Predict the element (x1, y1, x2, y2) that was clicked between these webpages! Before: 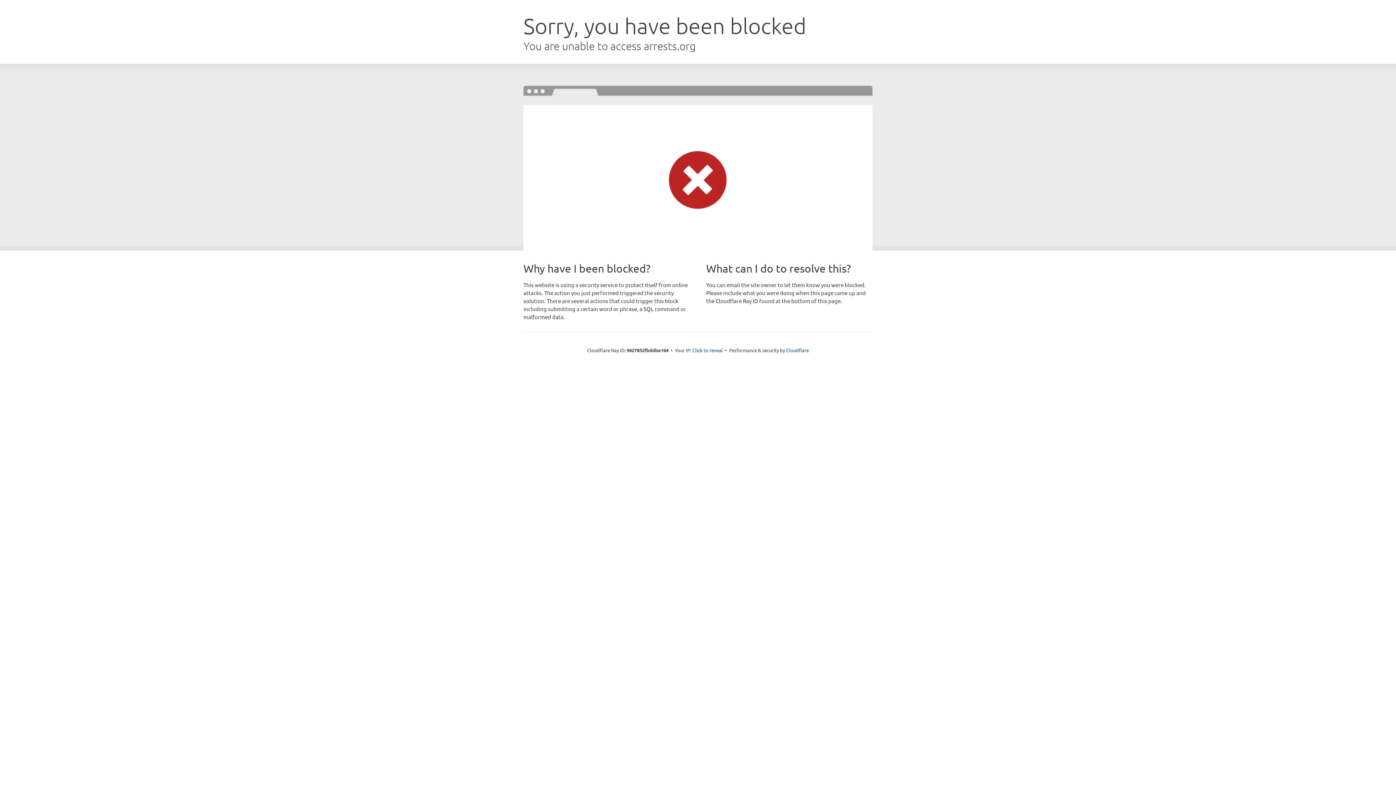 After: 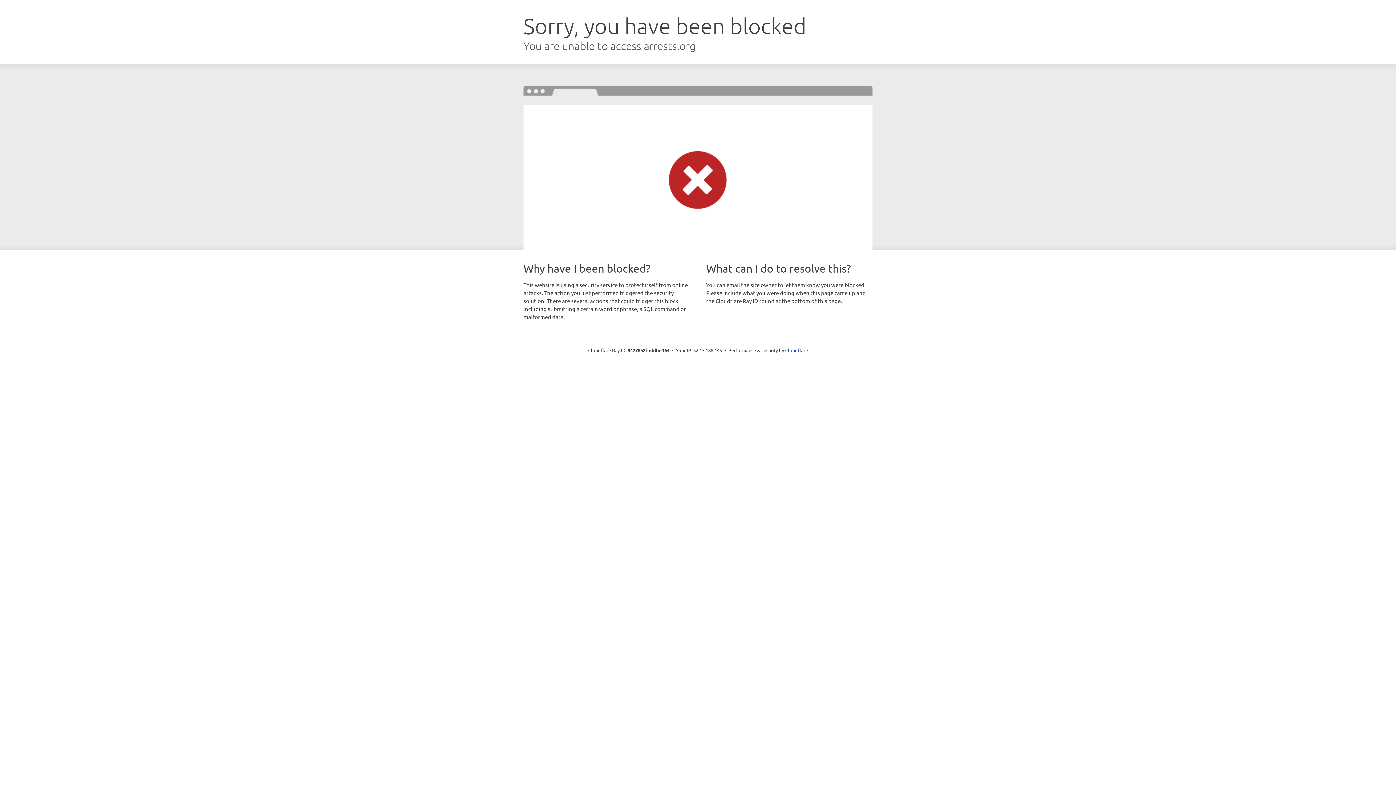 Action: label: Click to reveal bbox: (692, 346, 723, 353)